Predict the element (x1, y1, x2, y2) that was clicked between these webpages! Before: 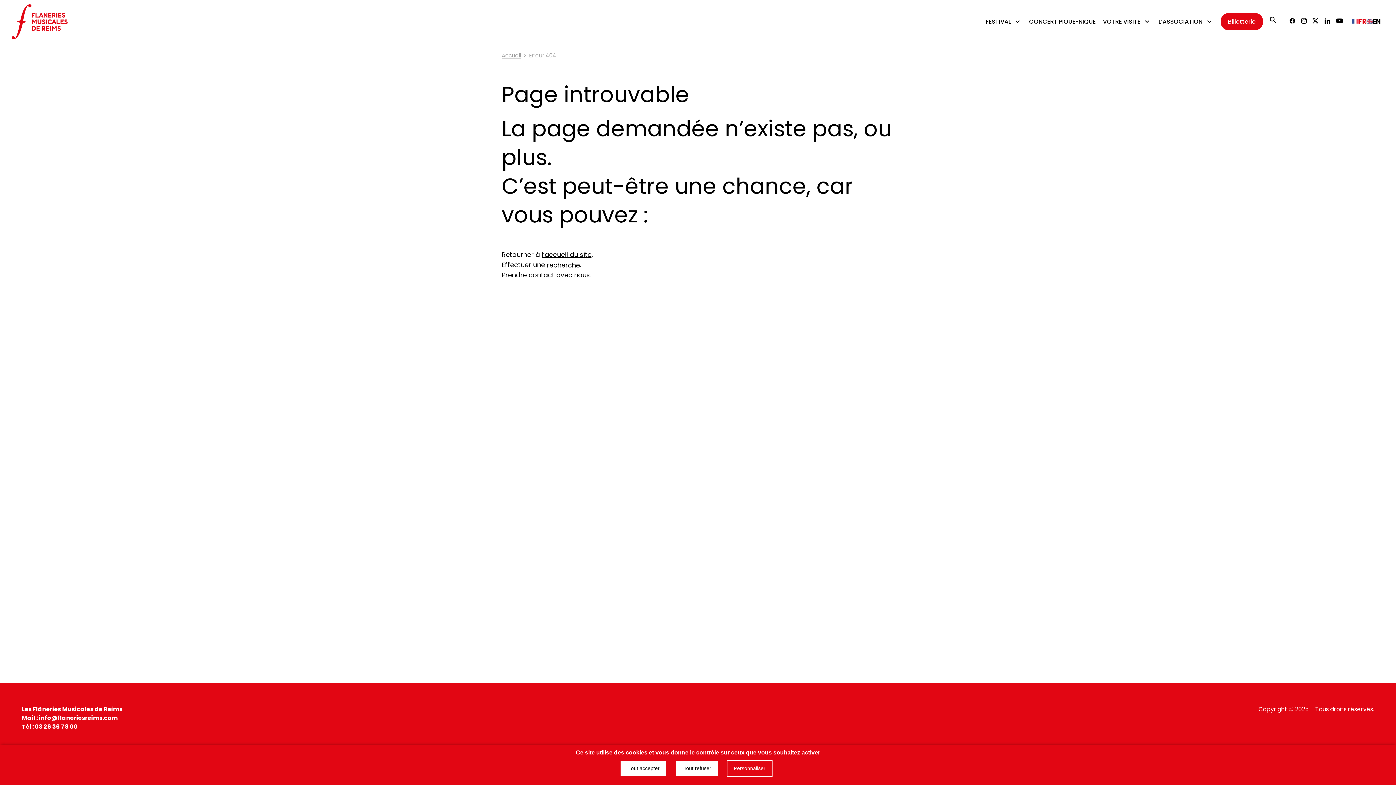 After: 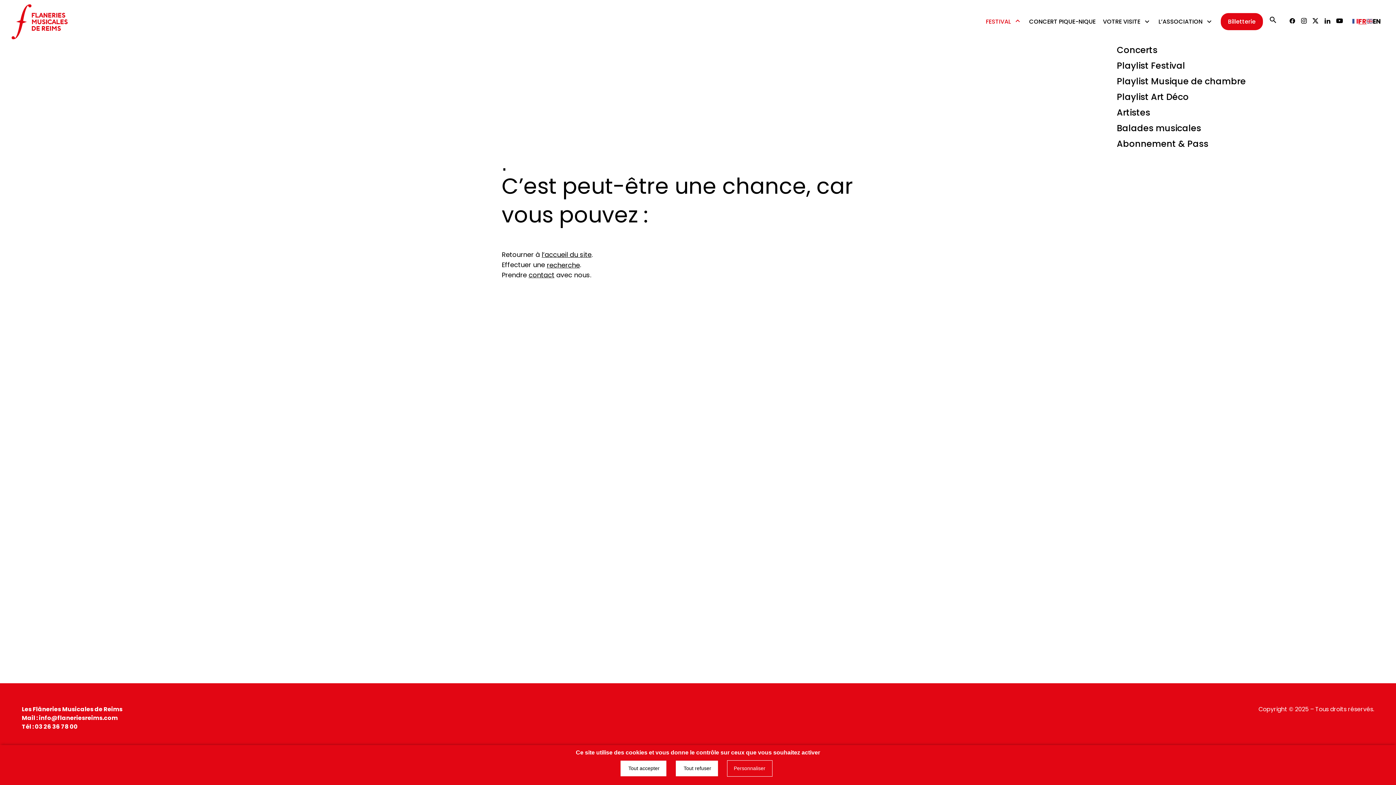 Action: label: FESTIVAL bbox: (986, 17, 1022, 25)